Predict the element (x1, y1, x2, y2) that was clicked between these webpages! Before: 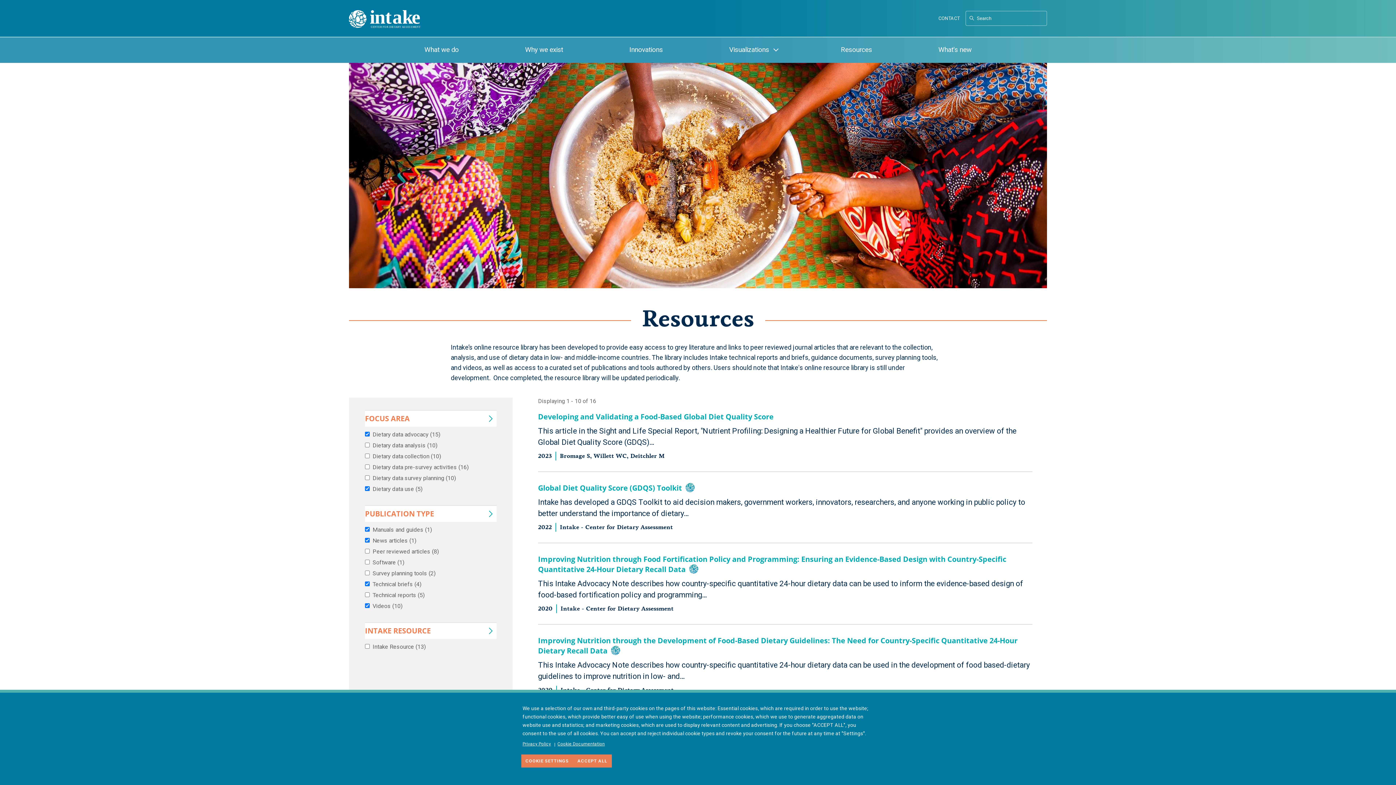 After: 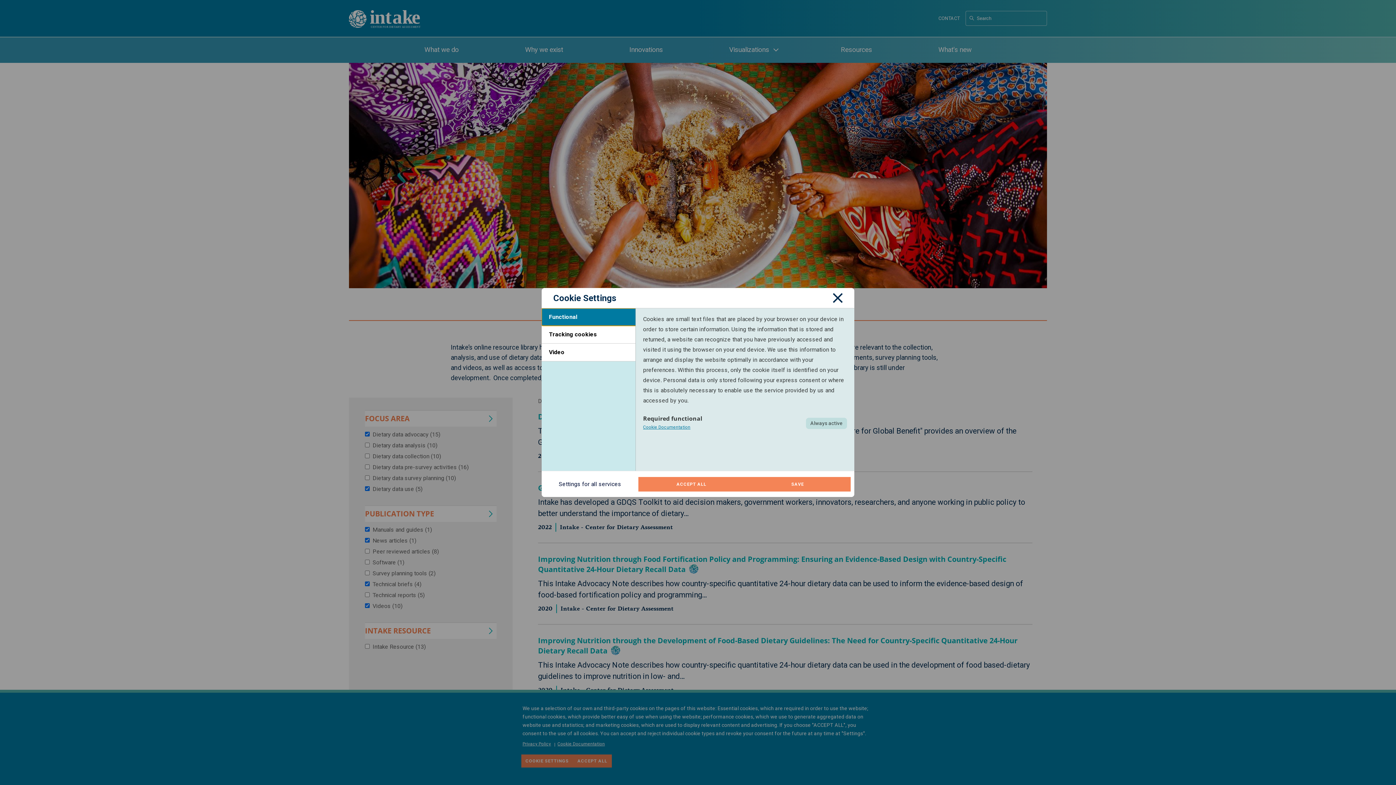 Action: bbox: (521, 754, 573, 768) label: COOKIE SETTINGS